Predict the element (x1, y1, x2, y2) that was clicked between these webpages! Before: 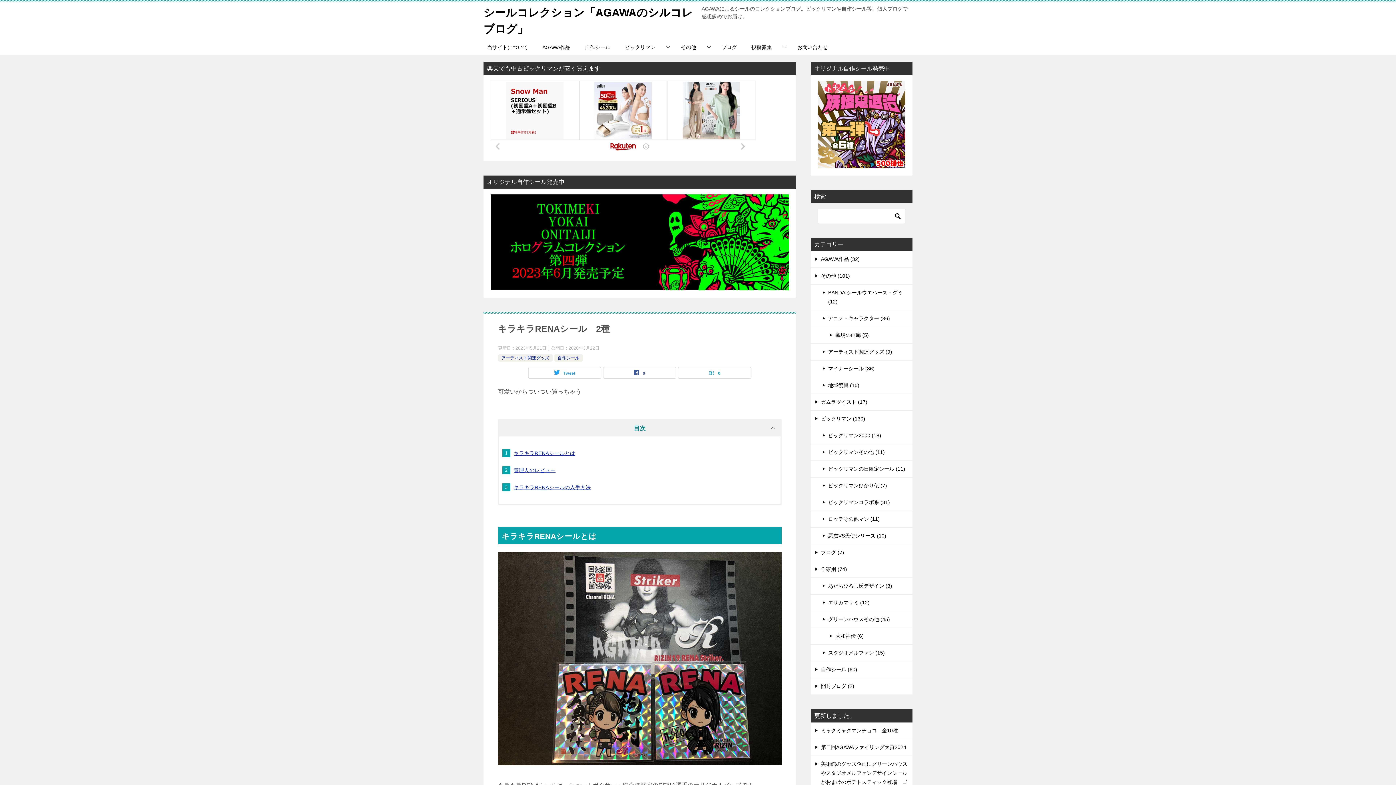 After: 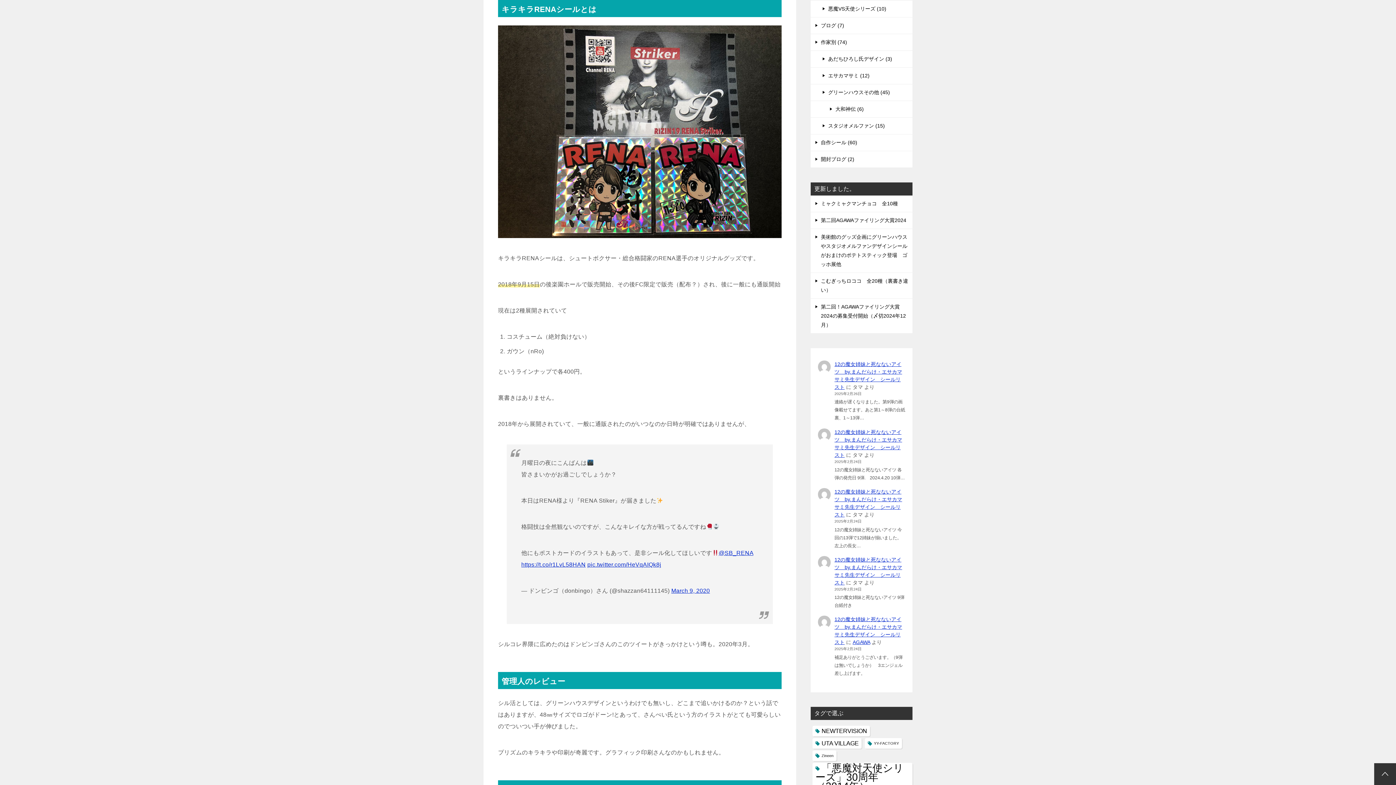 Action: label: キラキラRENAシールとは bbox: (513, 450, 575, 456)